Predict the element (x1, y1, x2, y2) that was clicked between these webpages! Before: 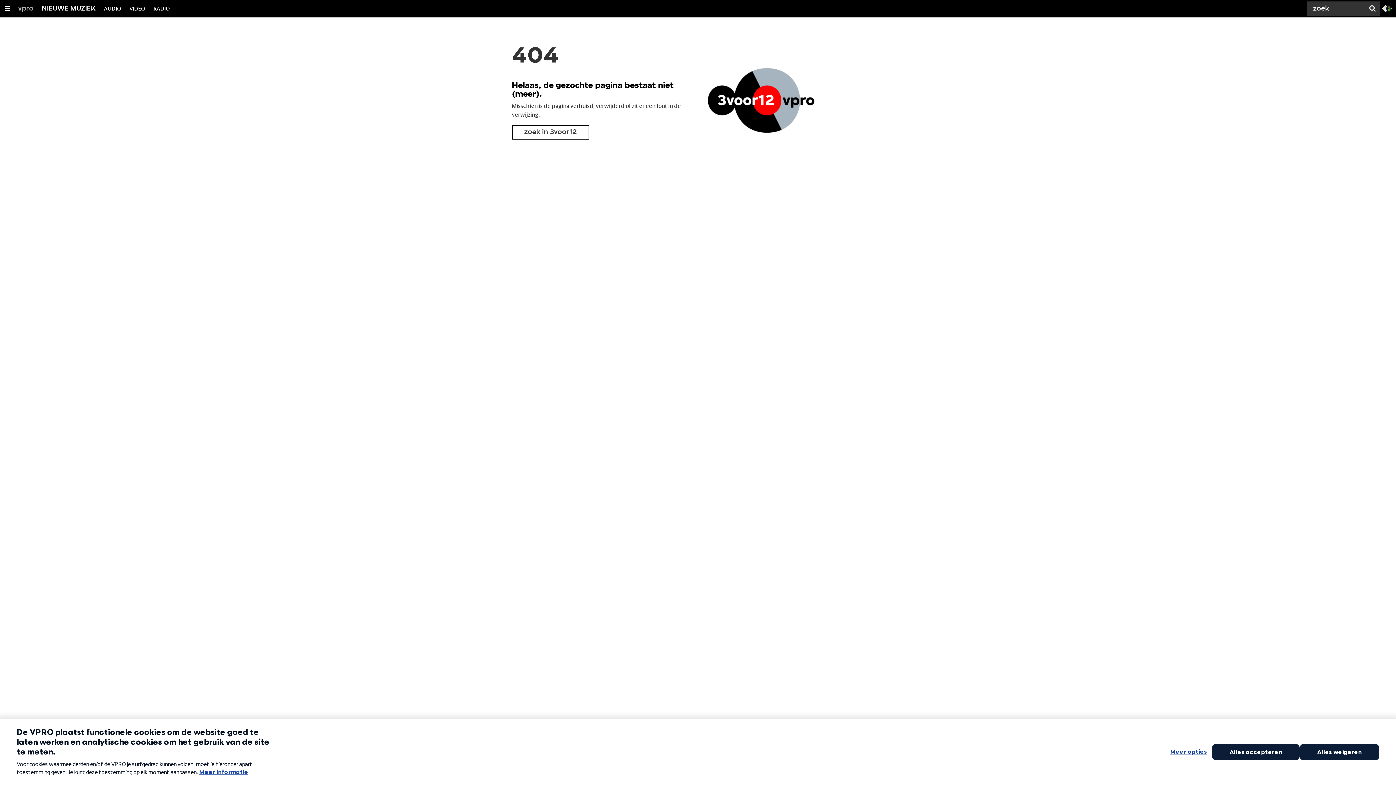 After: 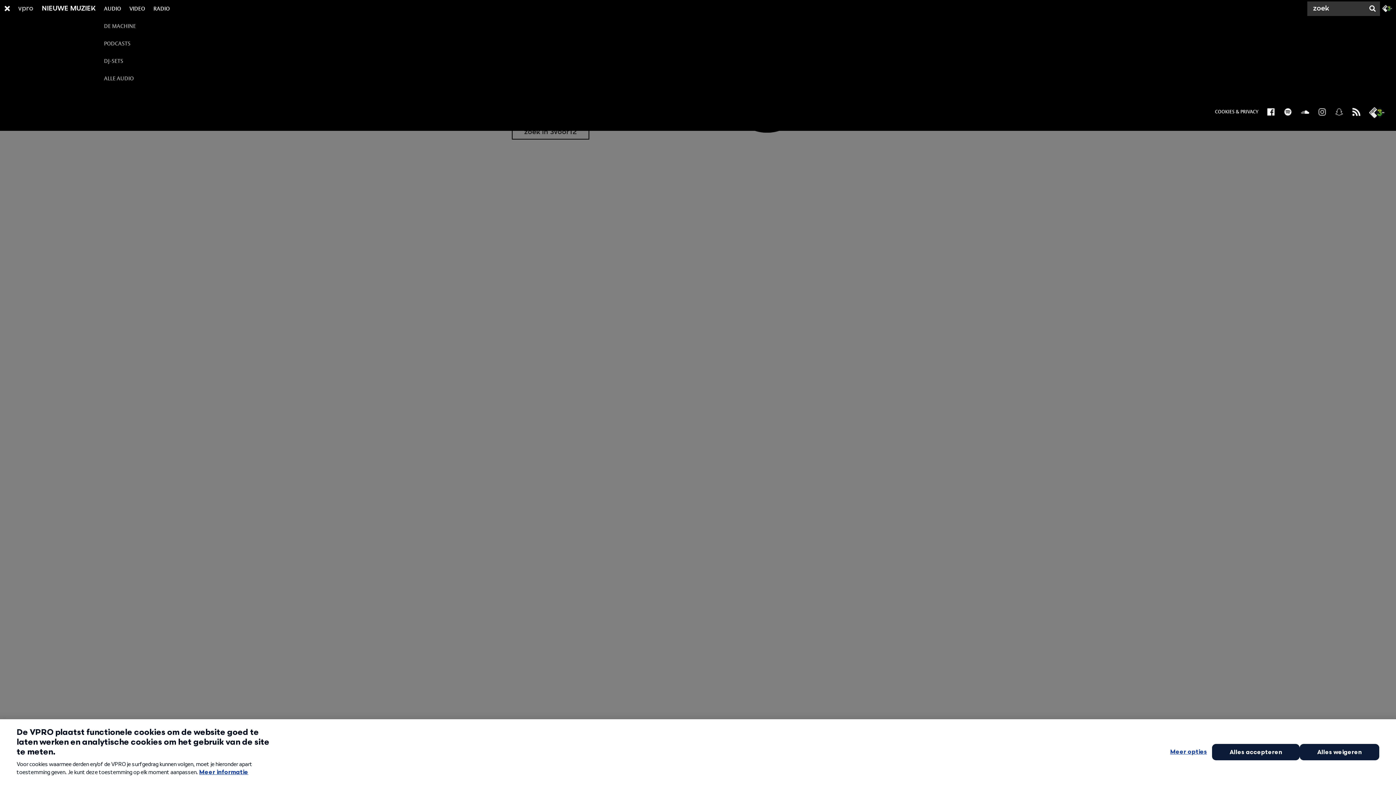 Action: label: AUDIO bbox: (104, 0, 121, 17)